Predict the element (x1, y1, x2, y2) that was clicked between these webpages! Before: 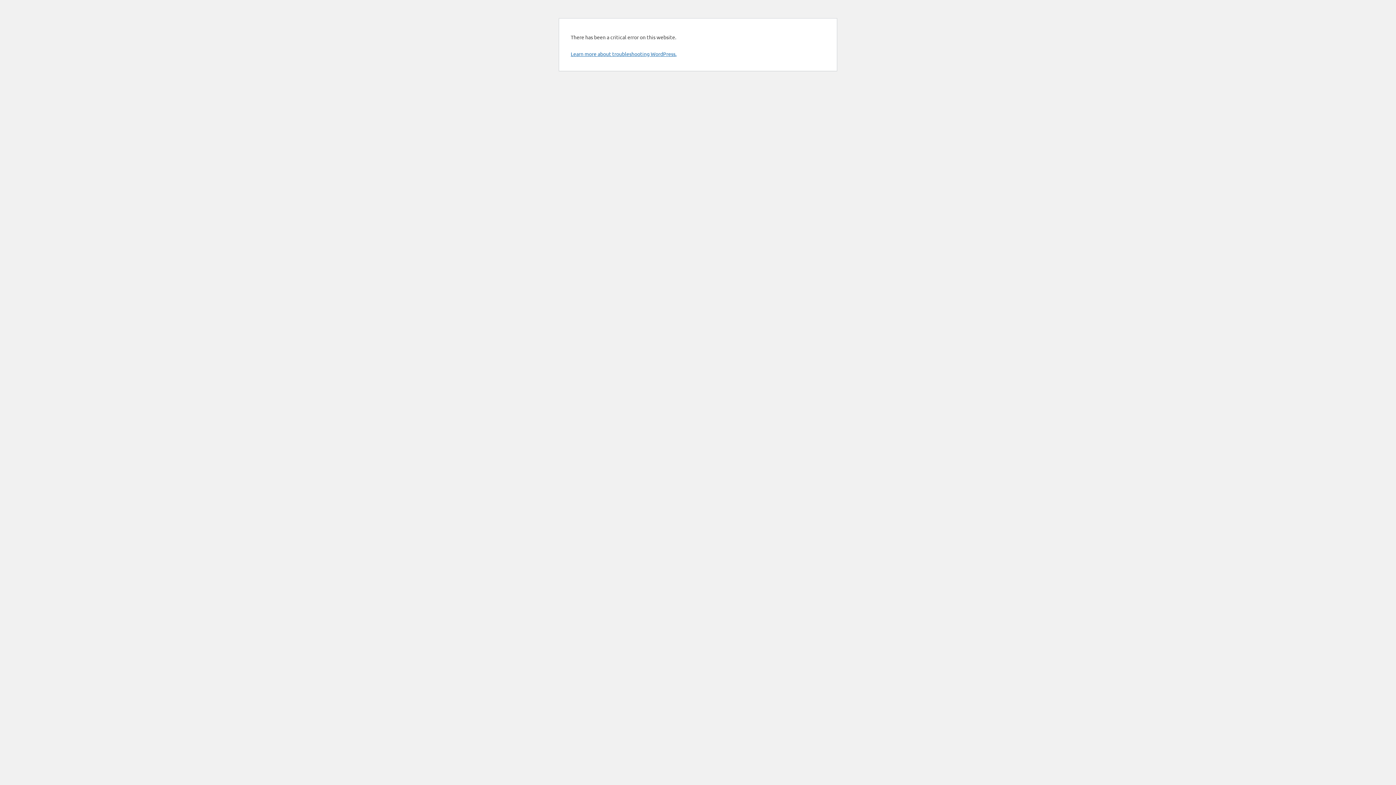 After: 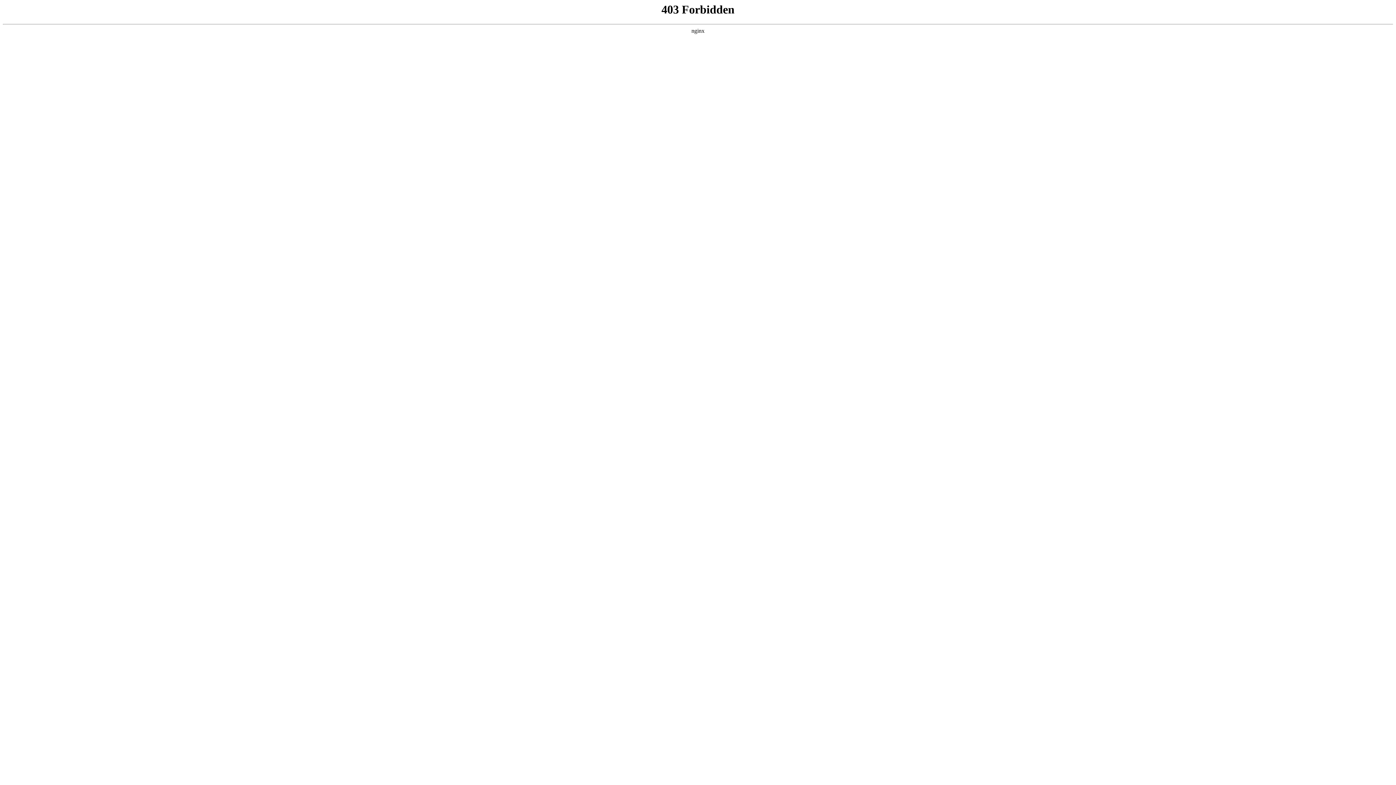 Action: label: Learn more about troubleshooting WordPress. bbox: (570, 50, 676, 57)